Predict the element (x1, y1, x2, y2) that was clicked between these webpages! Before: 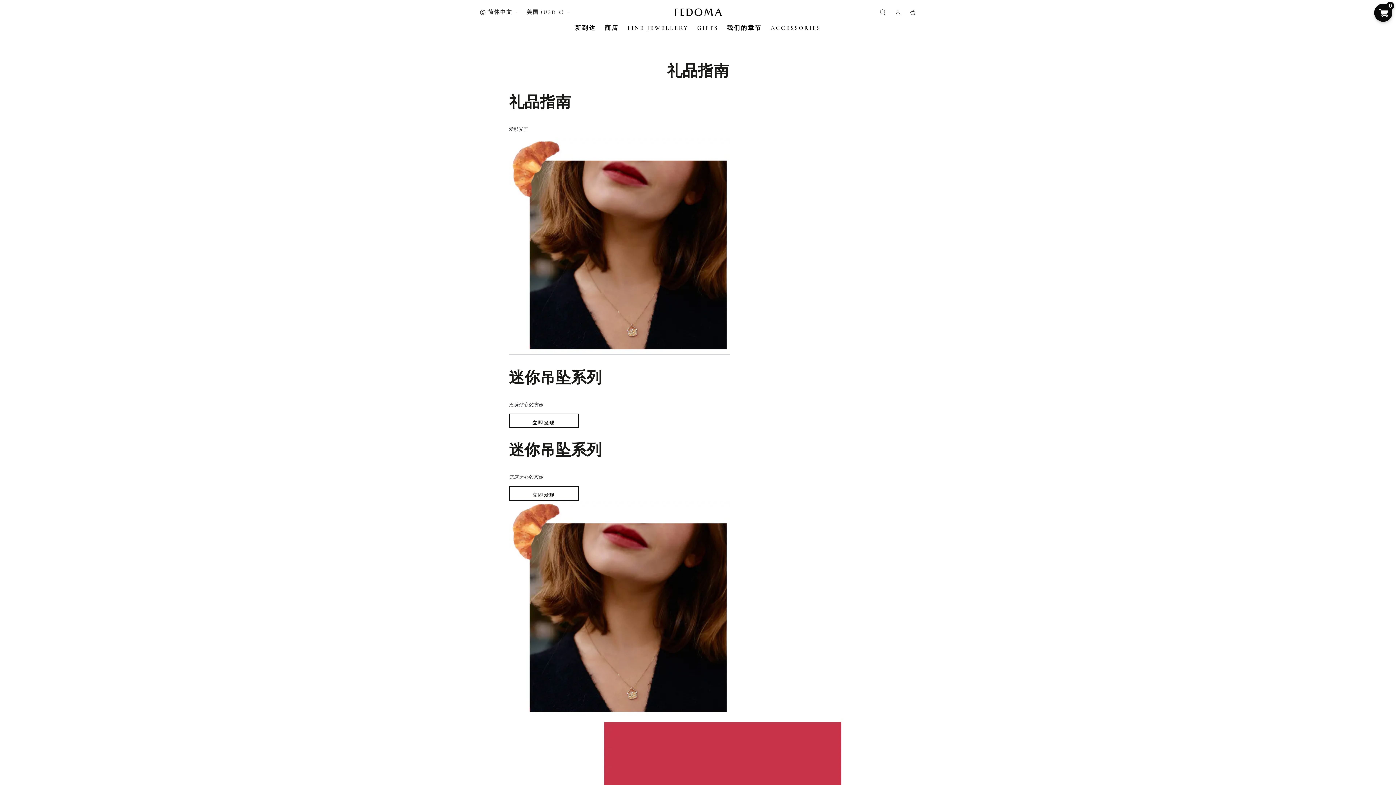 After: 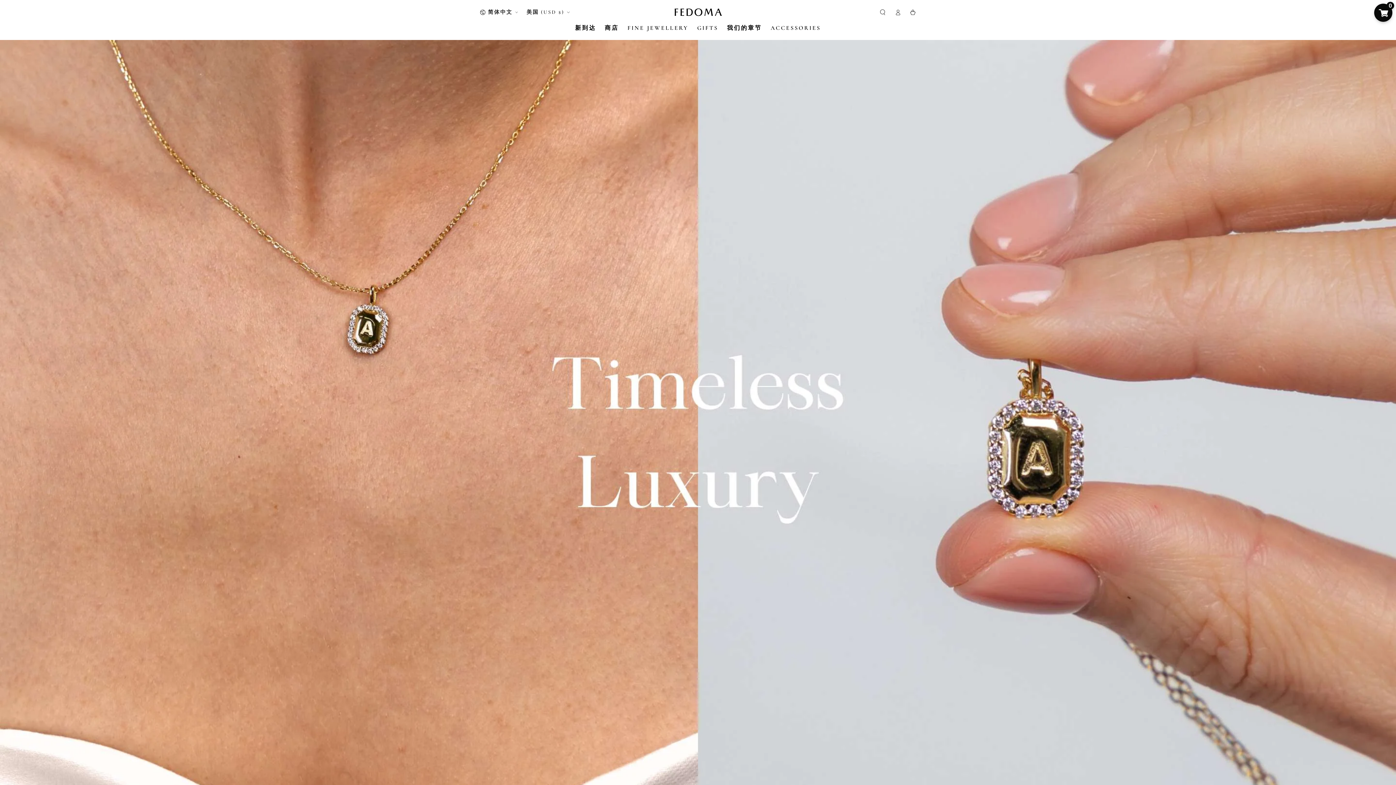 Action: bbox: (672, 6, 723, 18)